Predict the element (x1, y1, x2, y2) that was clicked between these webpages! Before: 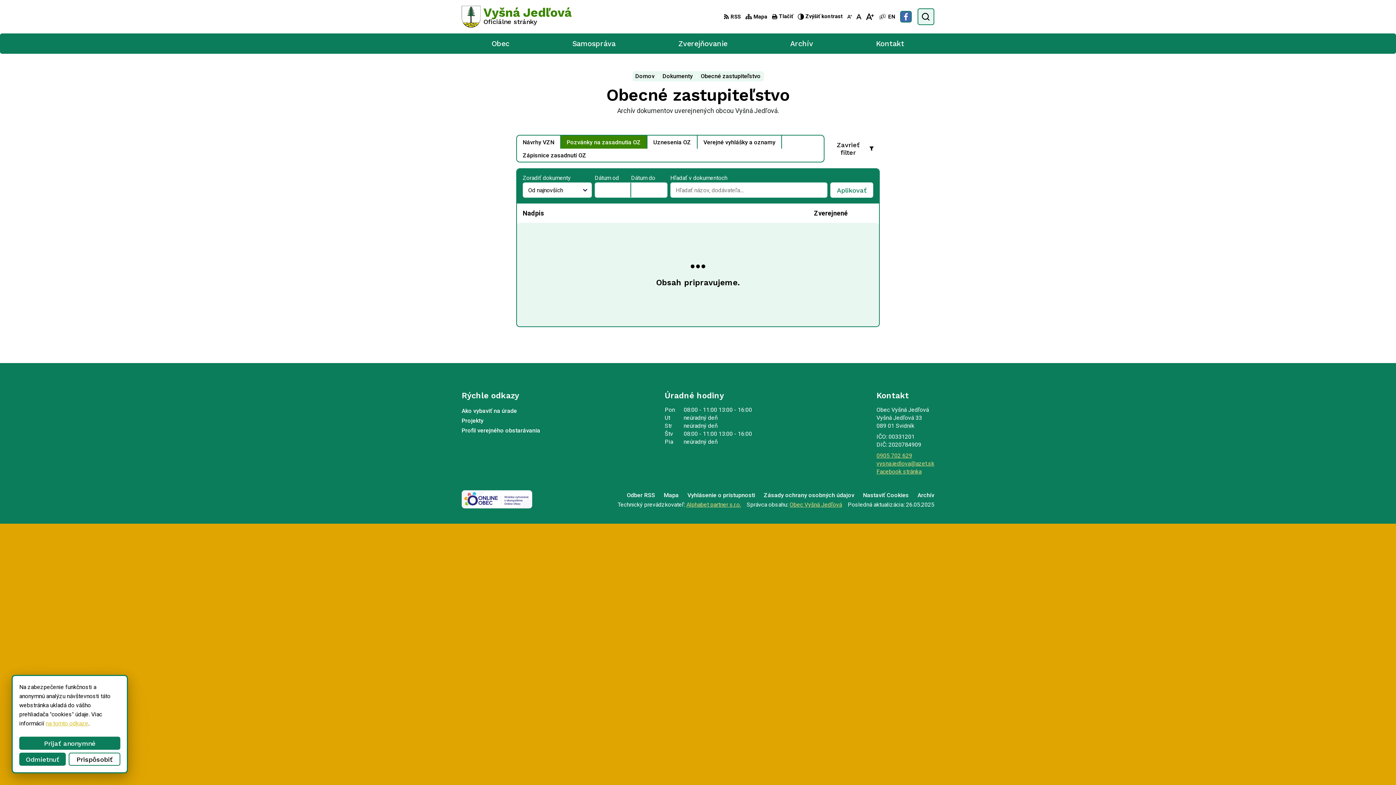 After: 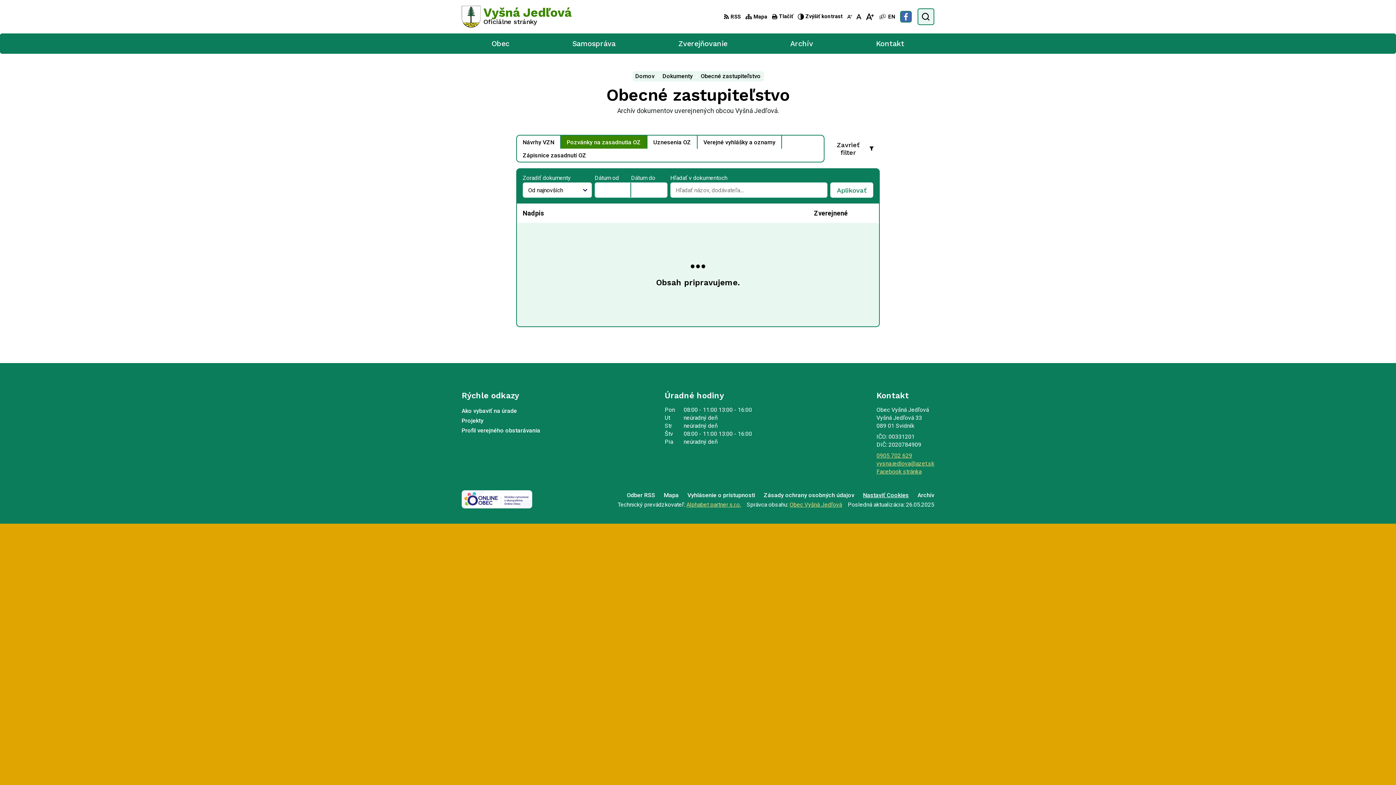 Action: bbox: (858, 490, 913, 500) label: Nastaviť Cookies